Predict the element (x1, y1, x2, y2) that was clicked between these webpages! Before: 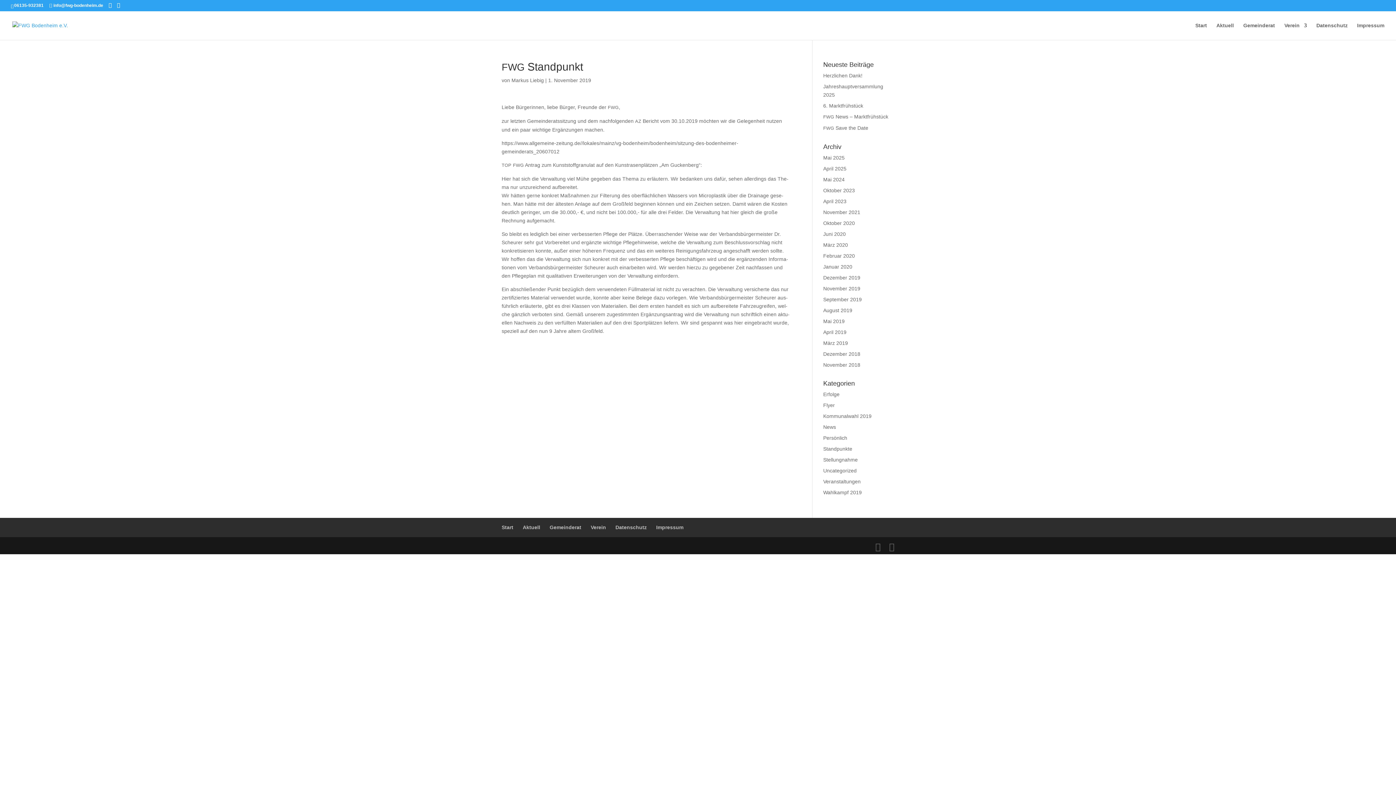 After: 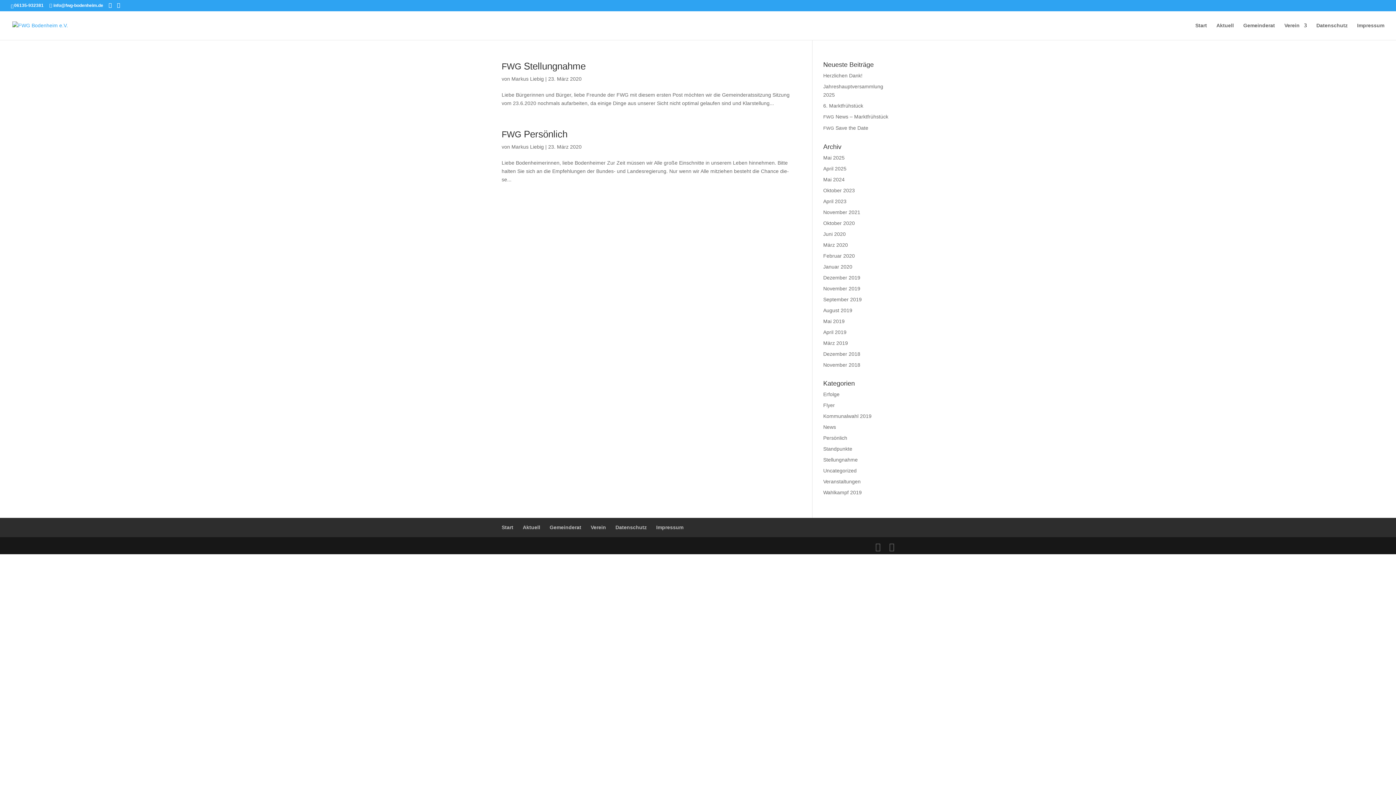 Action: bbox: (823, 242, 848, 248) label: März 2020